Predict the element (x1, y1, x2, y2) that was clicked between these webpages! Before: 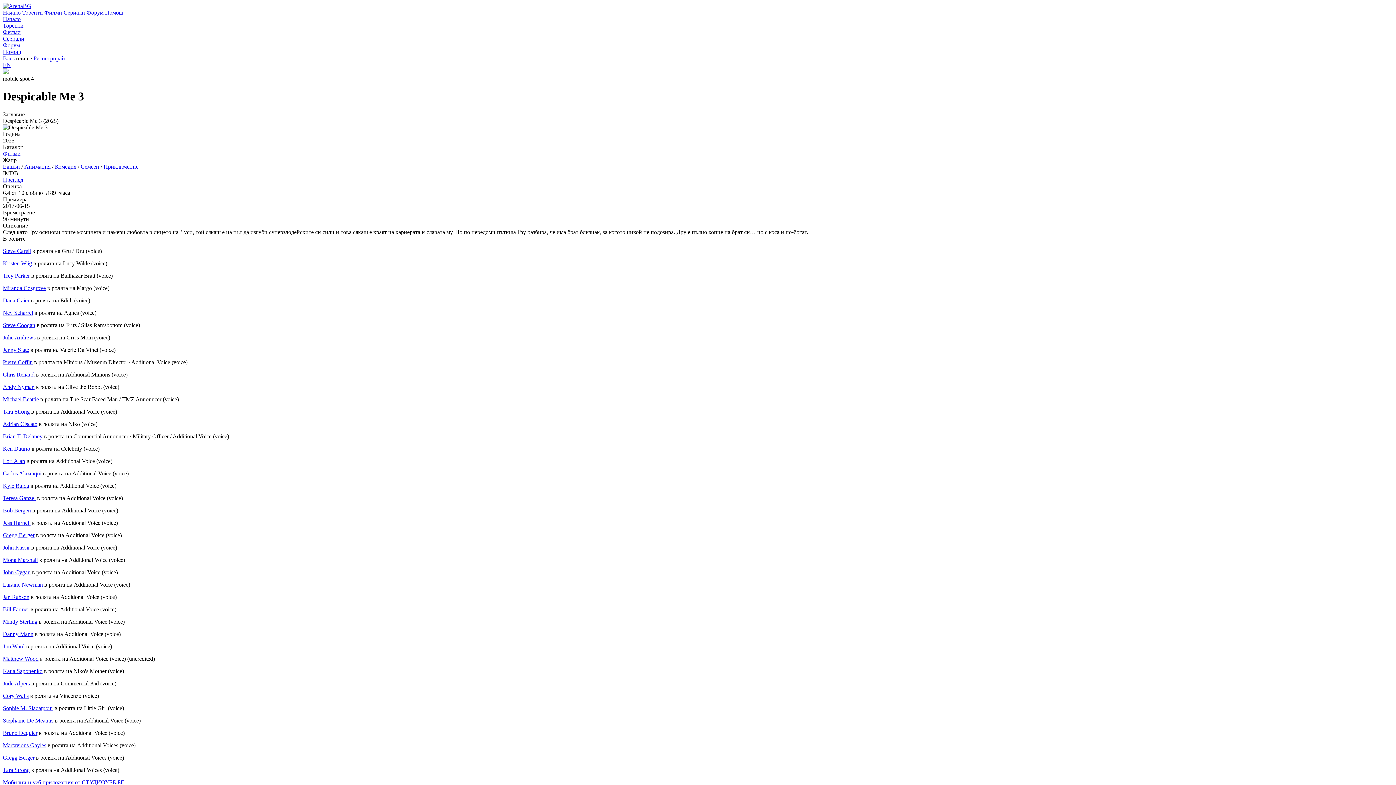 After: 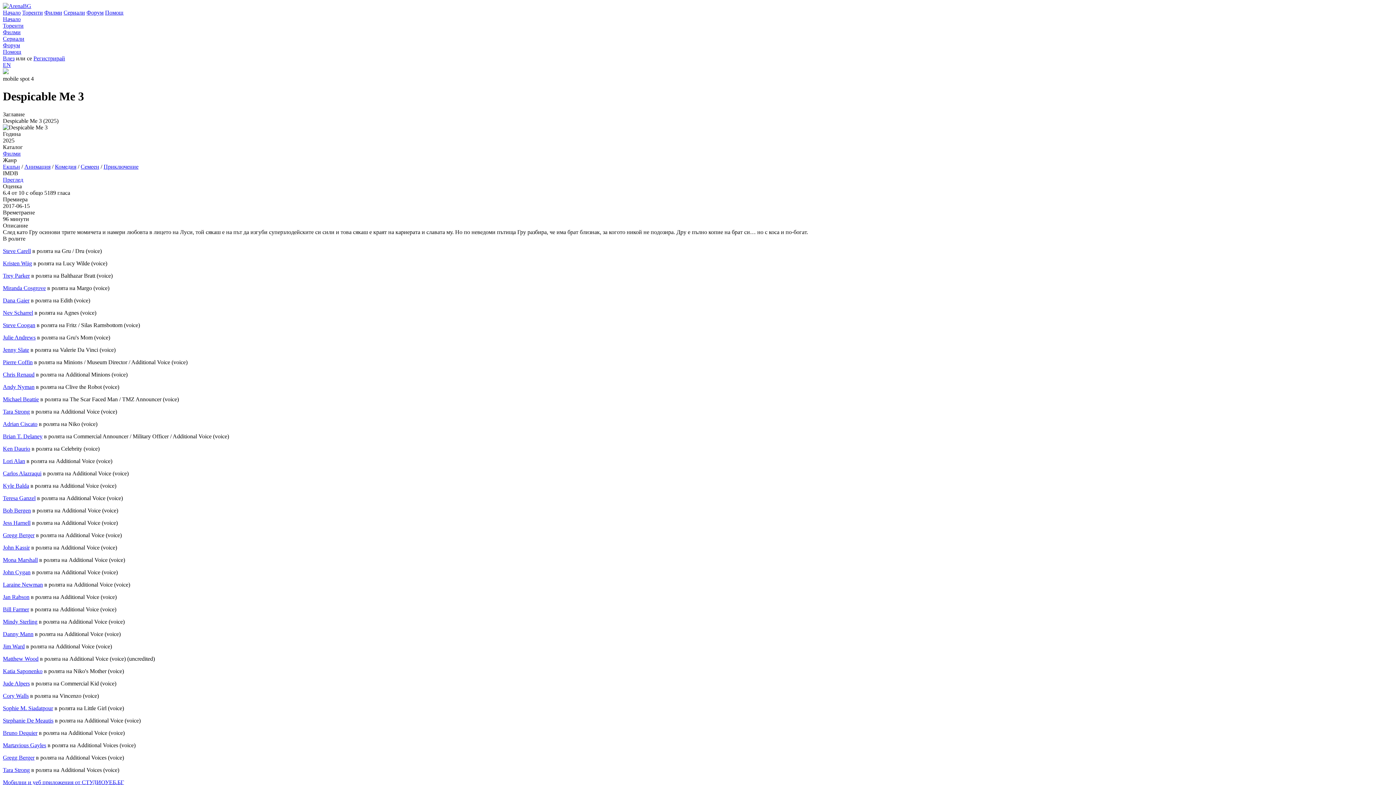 Action: label: Форум bbox: (86, 9, 103, 15)